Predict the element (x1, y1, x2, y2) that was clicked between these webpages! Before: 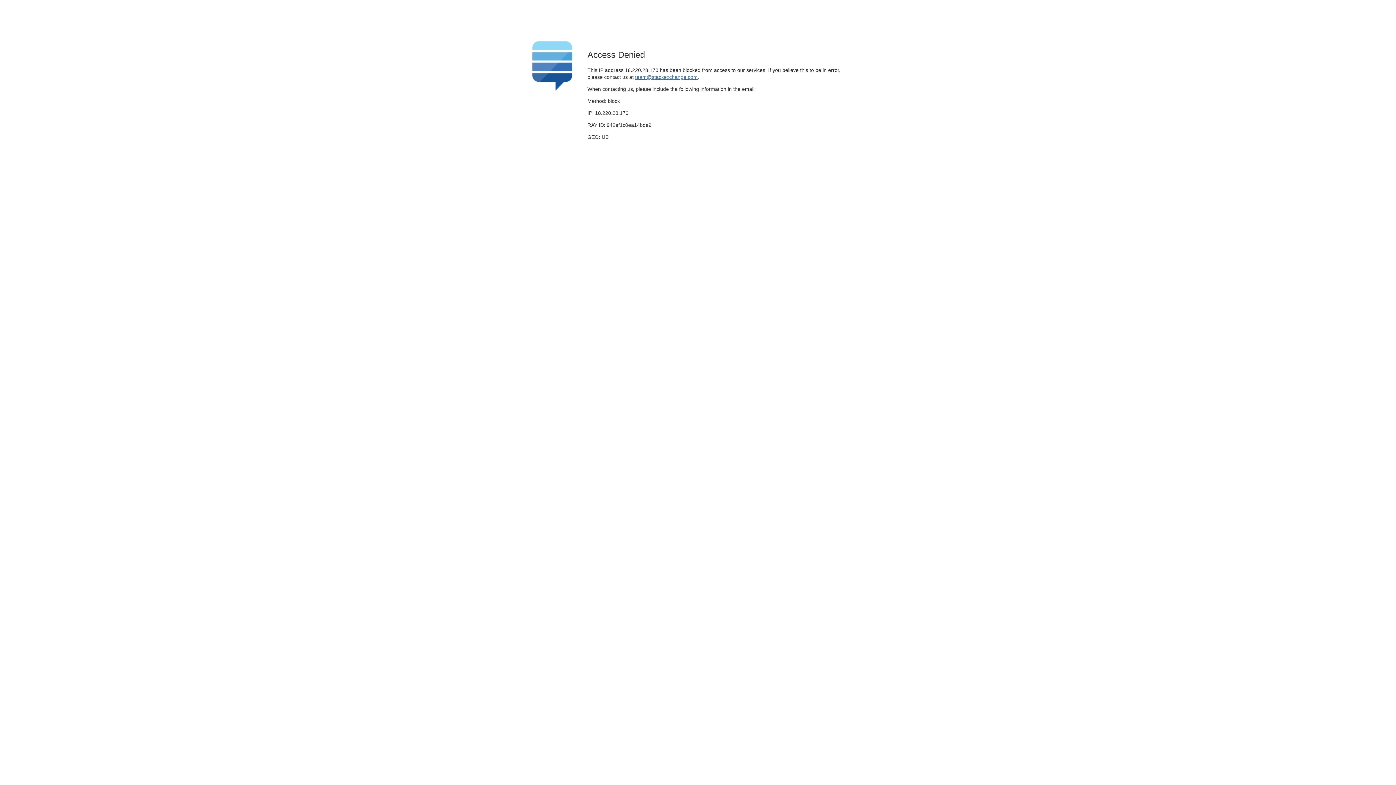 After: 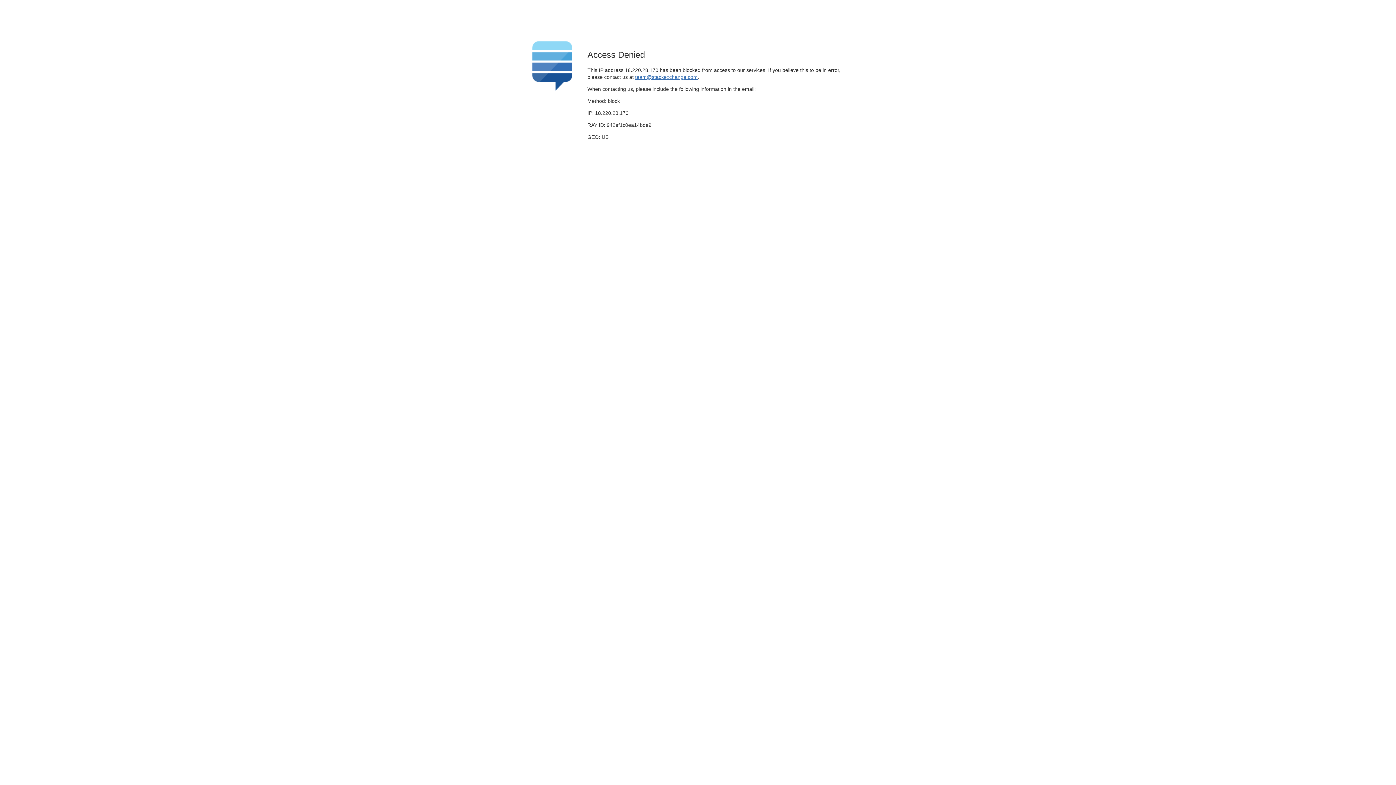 Action: bbox: (635, 74, 697, 79) label: team@stackexchange.com